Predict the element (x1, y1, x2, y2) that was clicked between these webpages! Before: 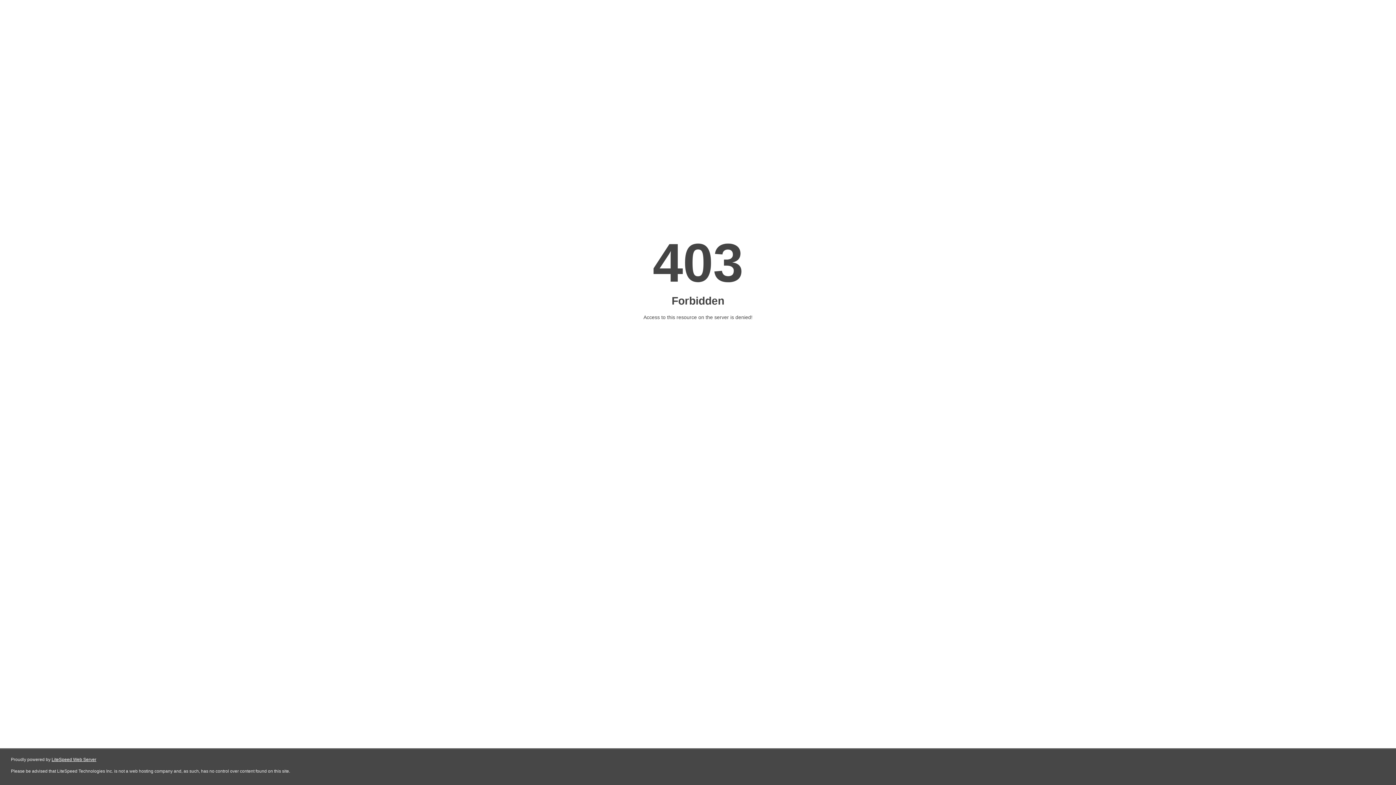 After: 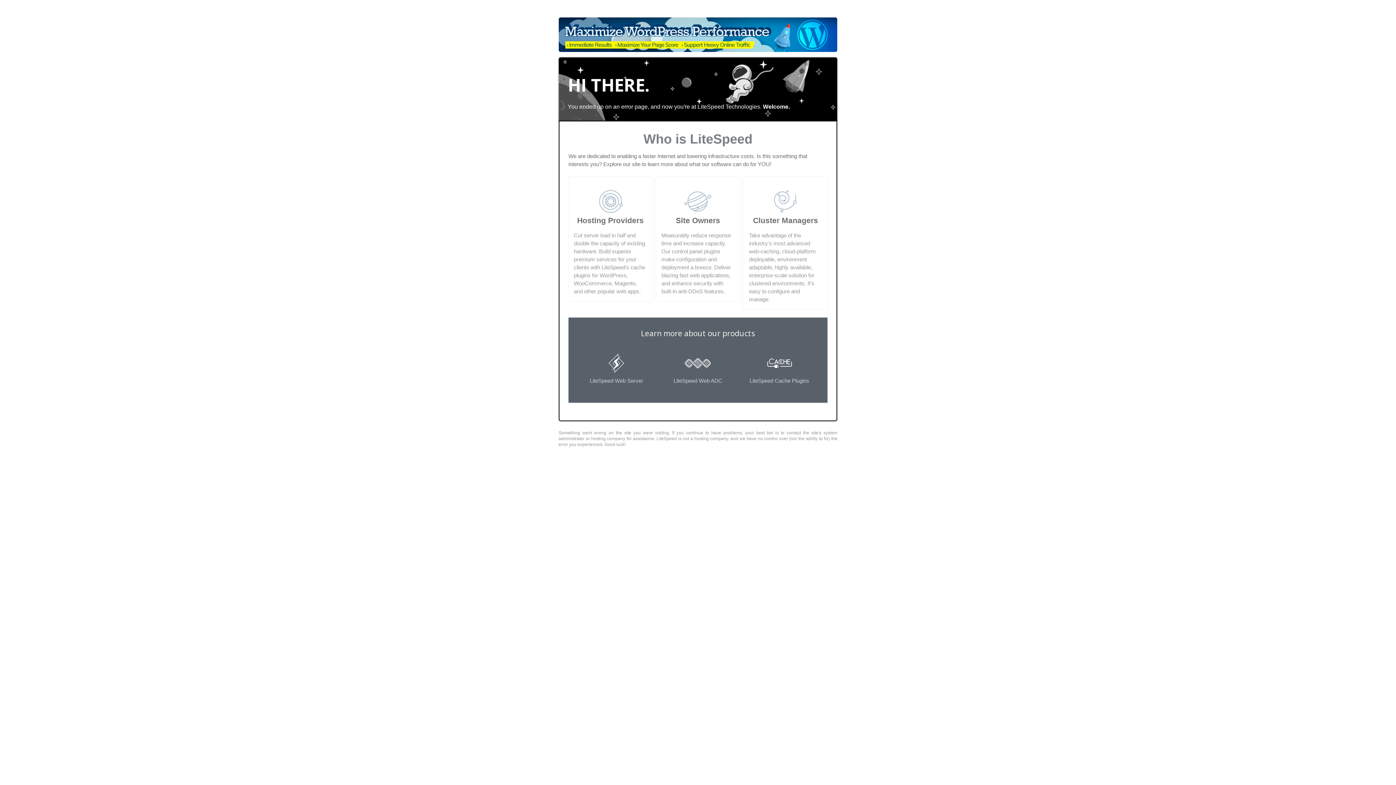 Action: label: LiteSpeed Web Server bbox: (51, 757, 96, 762)